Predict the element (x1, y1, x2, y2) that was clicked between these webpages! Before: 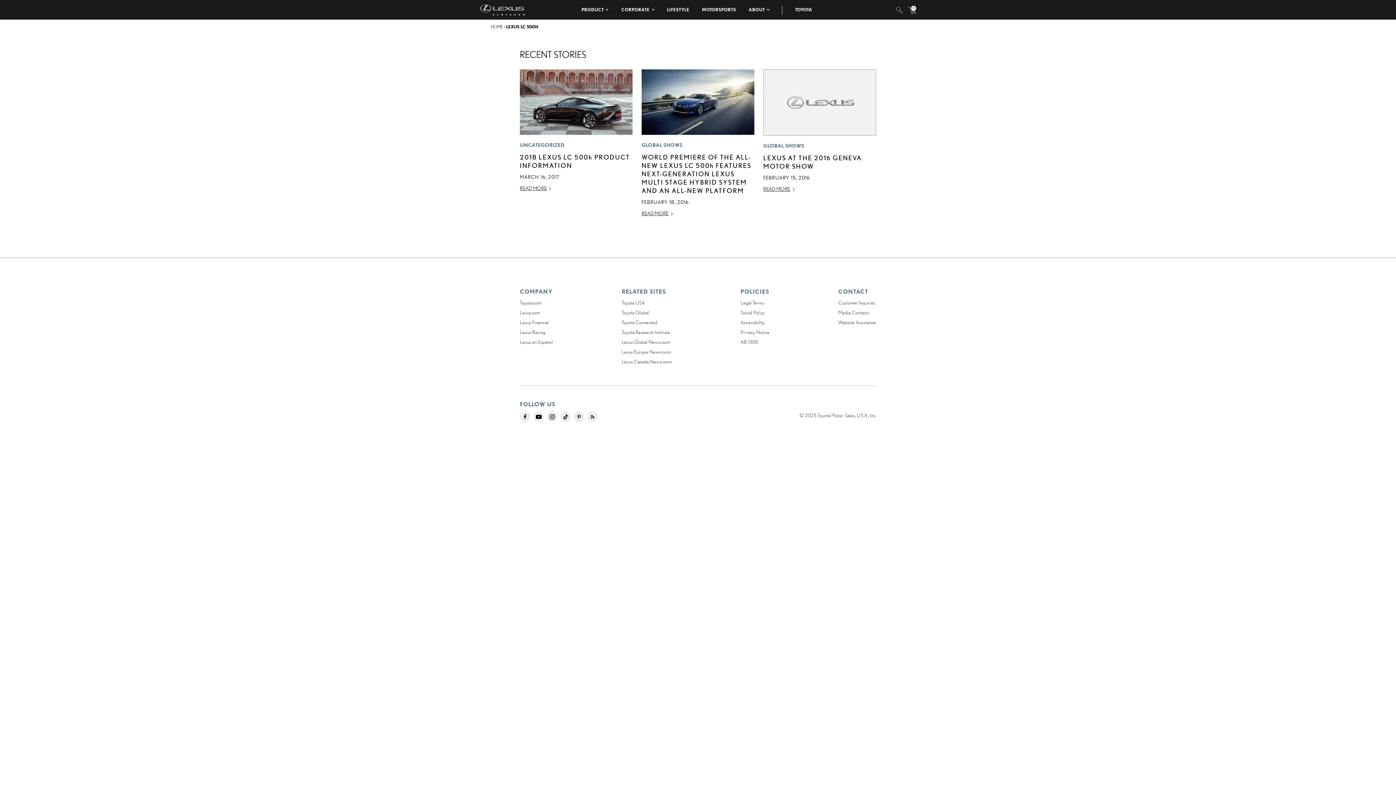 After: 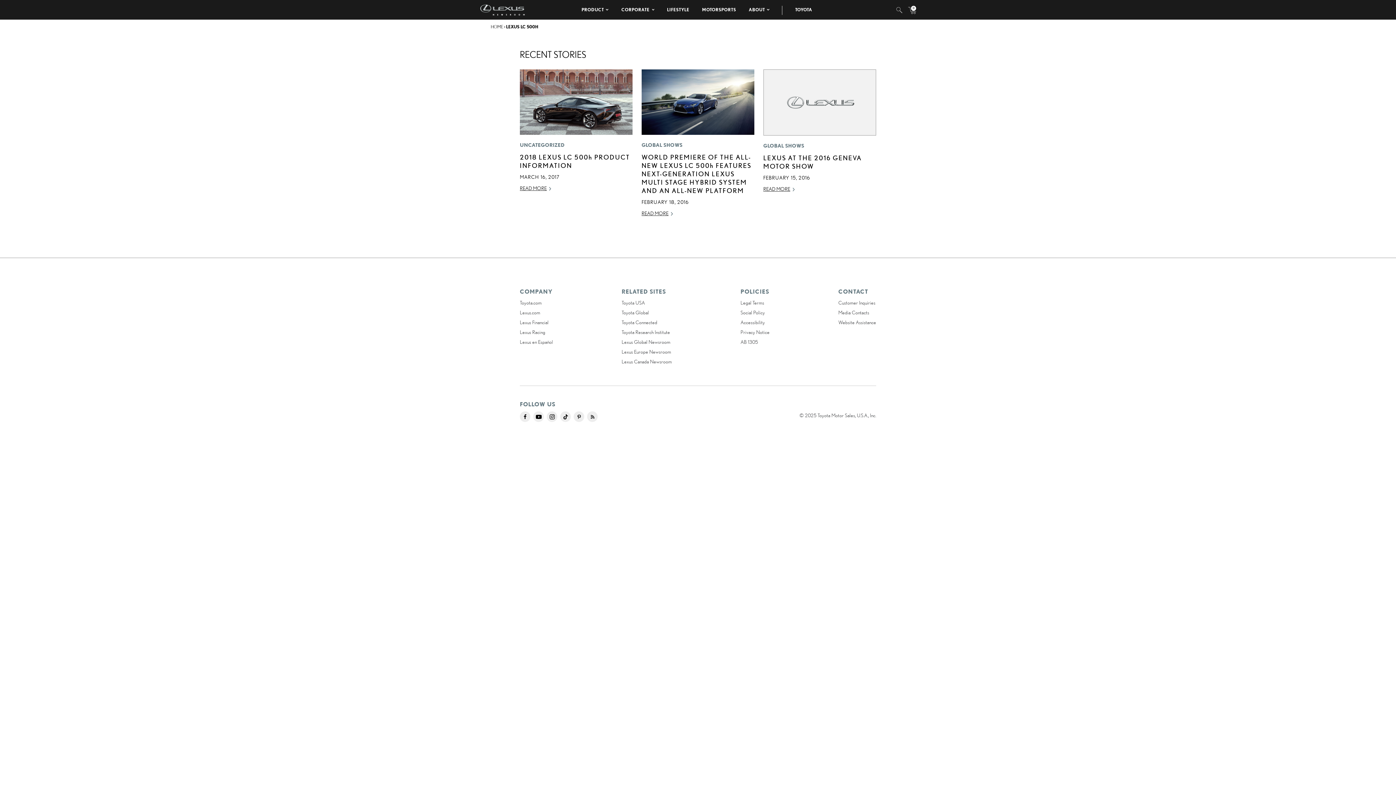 Action: bbox: (560, 413, 570, 419)